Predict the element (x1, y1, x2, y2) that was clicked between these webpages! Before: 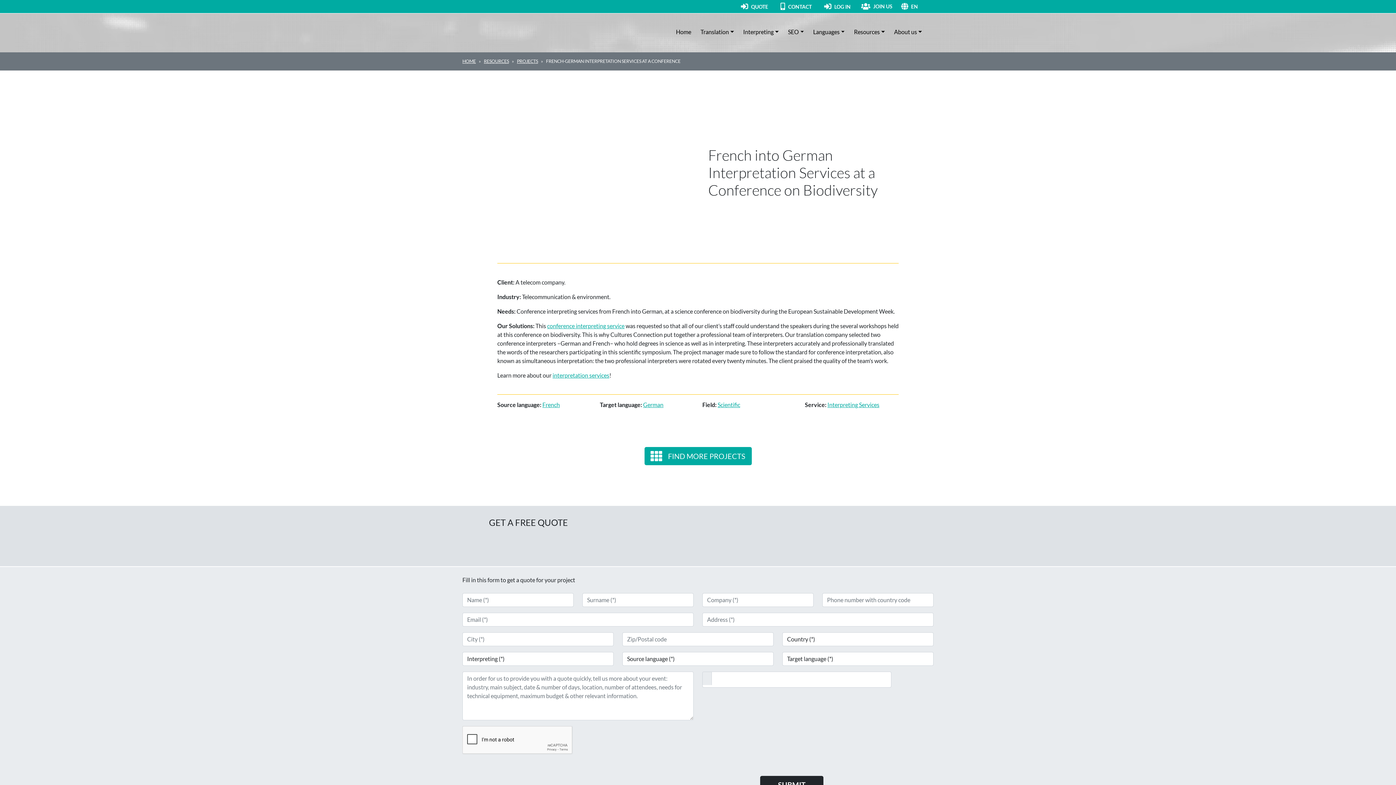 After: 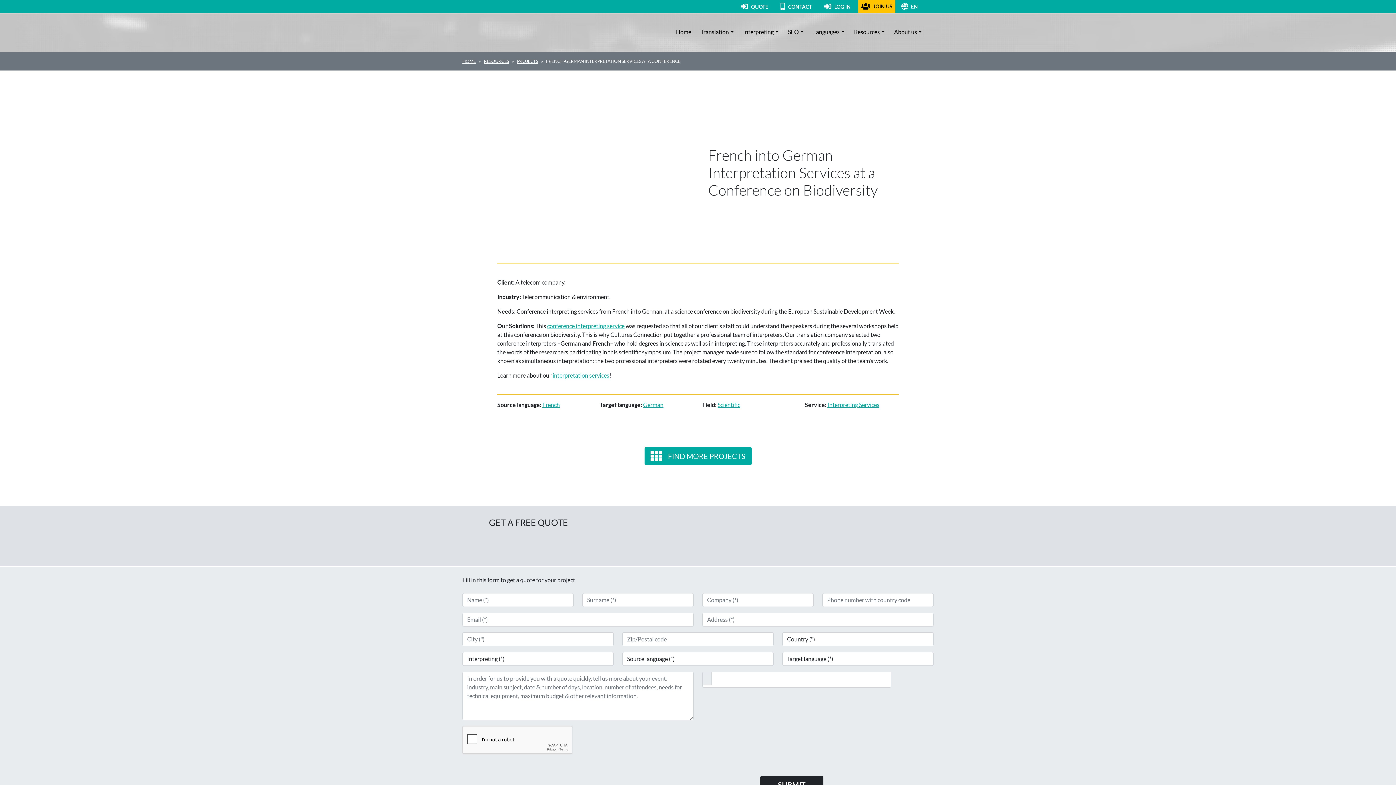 Action: label: JOIN US bbox: (861, 2, 892, 10)